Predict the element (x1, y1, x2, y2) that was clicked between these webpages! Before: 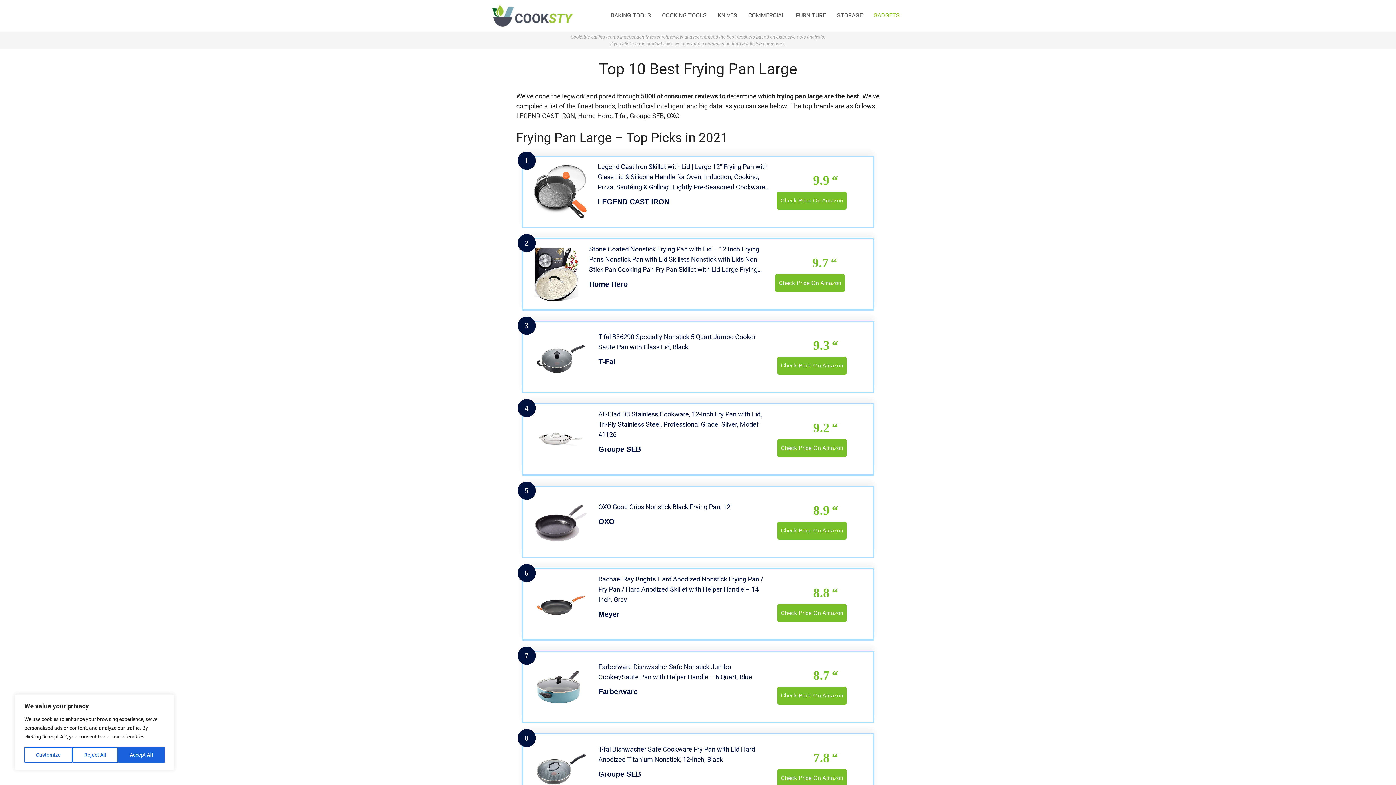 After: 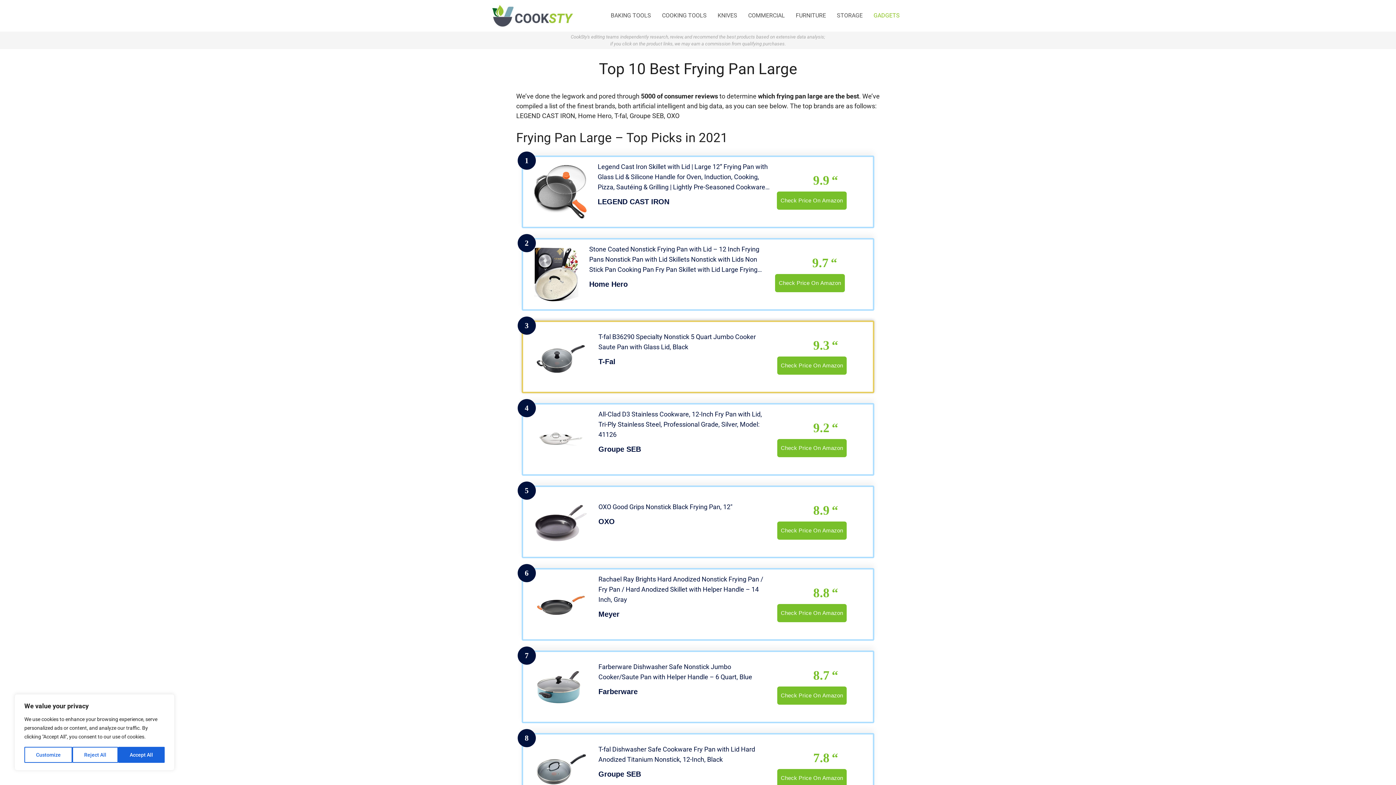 Action: label: 3
T-fal B36290 Specialty Nonstick 5 Quart Jumbo Cooker Saute Pan with Glass Lid, Black
T-Fal
9.3
Check Price On Amazon bbox: (521, 320, 874, 393)